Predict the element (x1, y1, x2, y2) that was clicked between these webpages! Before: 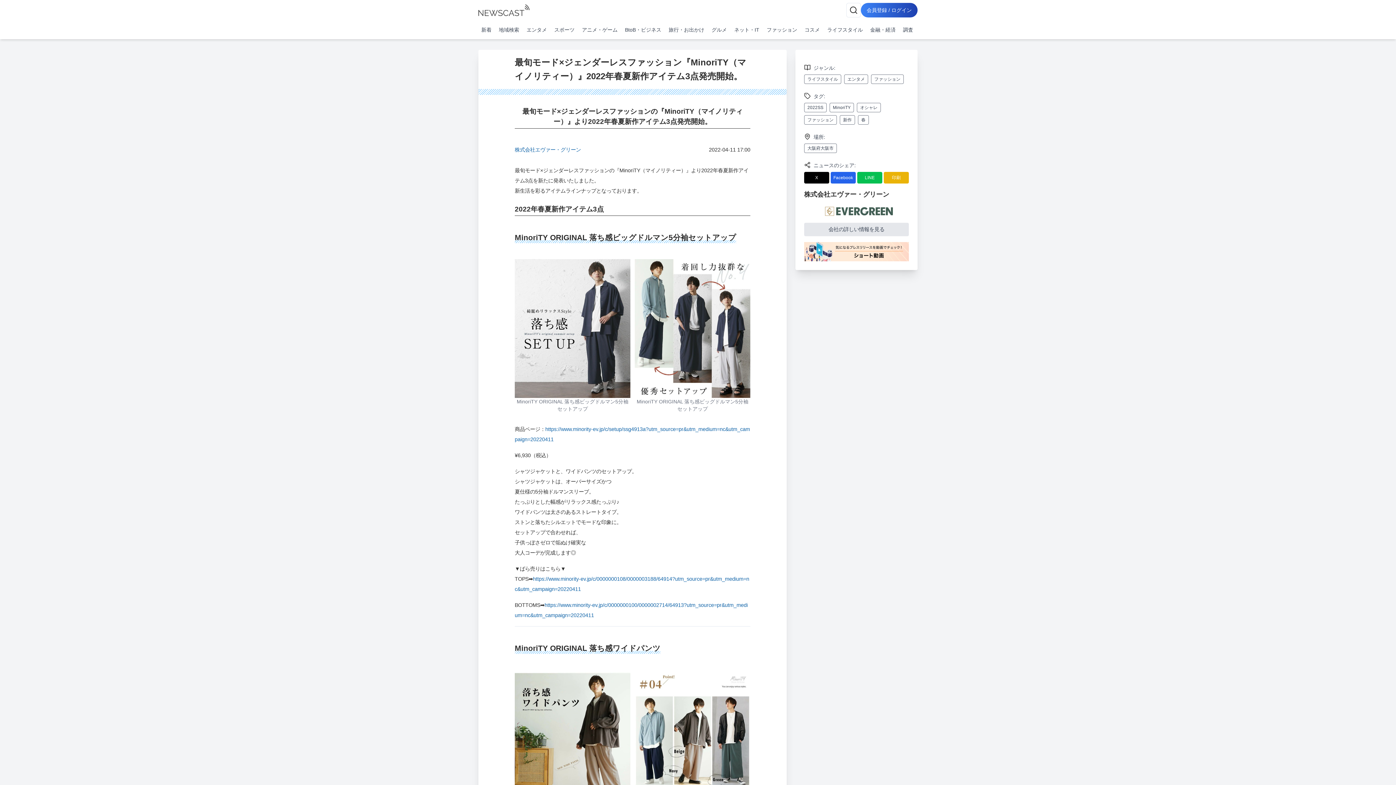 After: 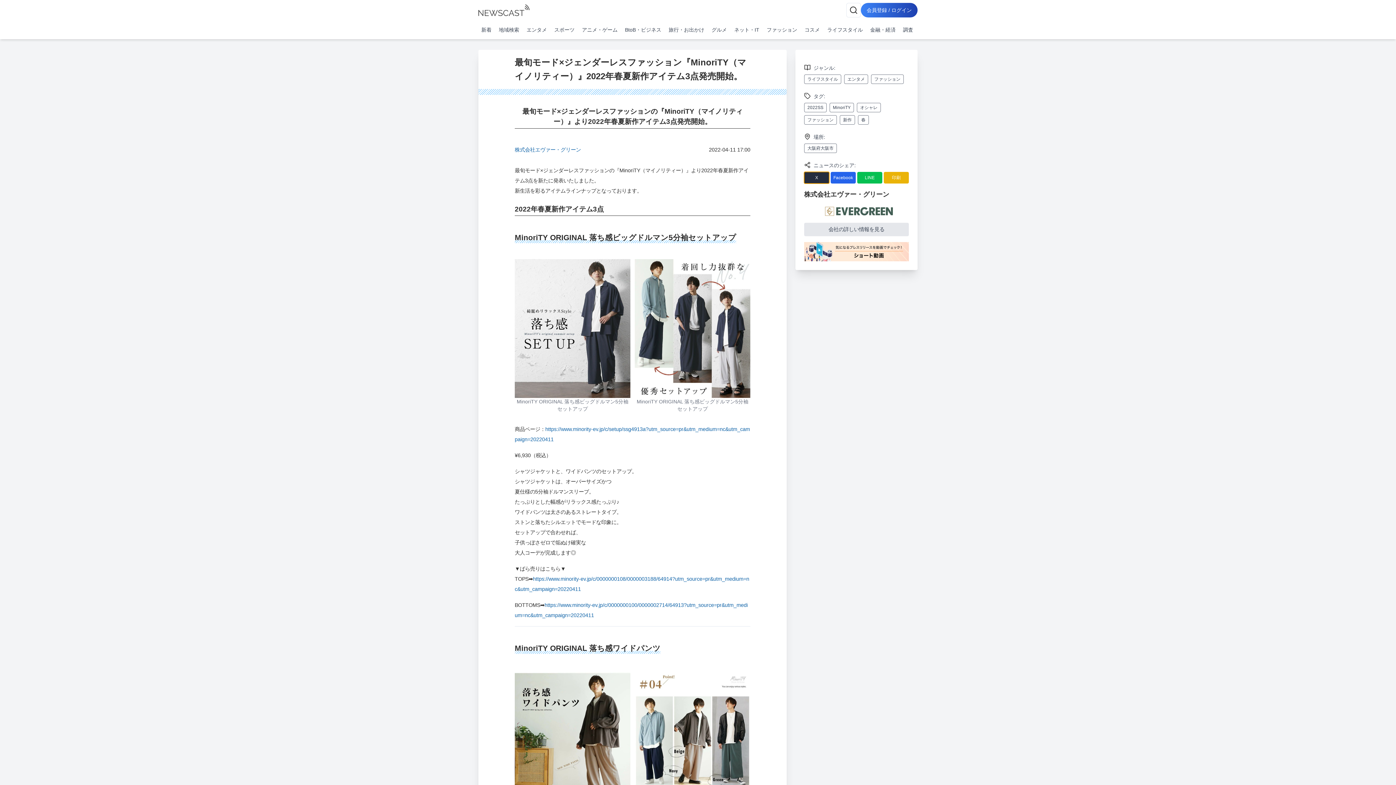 Action: label: X bbox: (804, 172, 829, 183)